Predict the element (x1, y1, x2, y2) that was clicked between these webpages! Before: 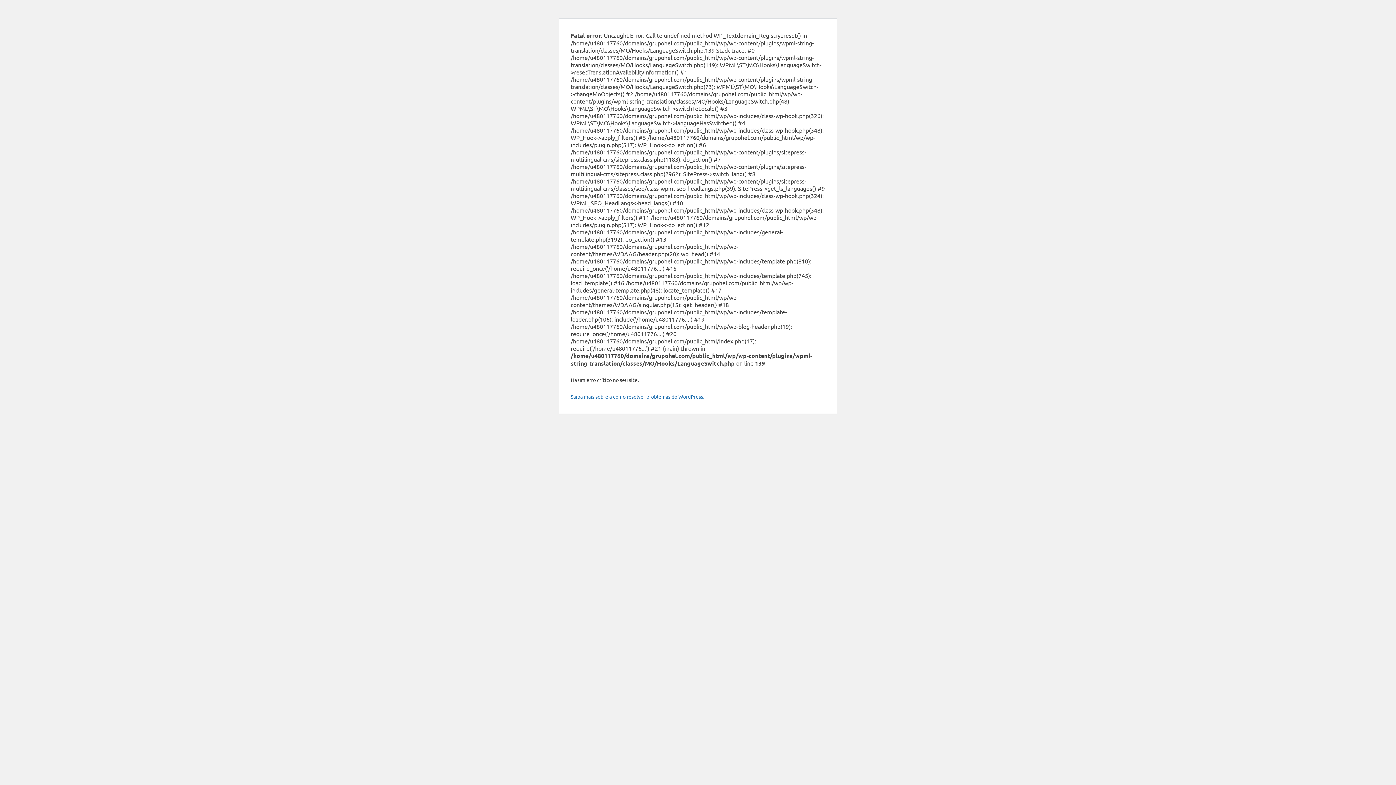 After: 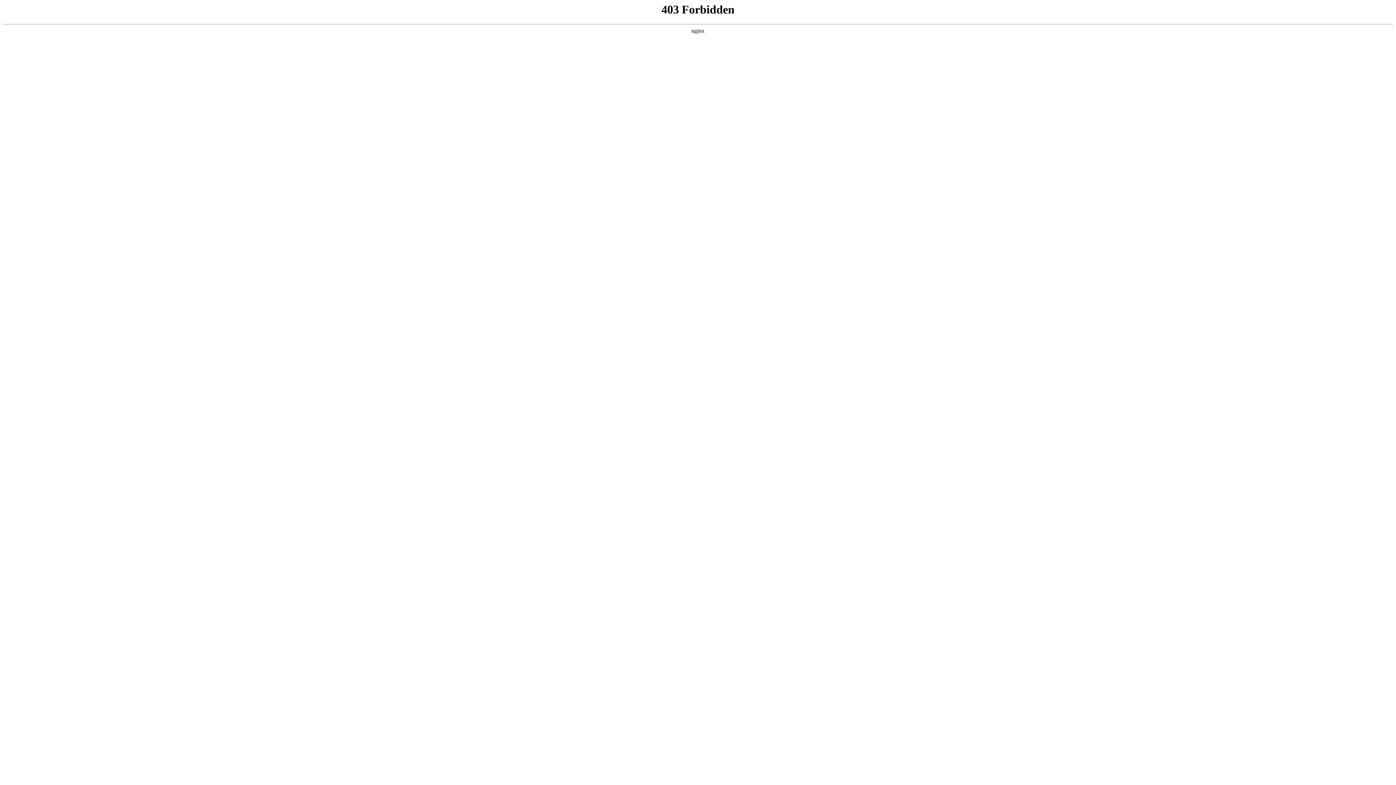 Action: label: Saiba mais sobre a como resolver problemas do WordPress. bbox: (570, 393, 704, 400)